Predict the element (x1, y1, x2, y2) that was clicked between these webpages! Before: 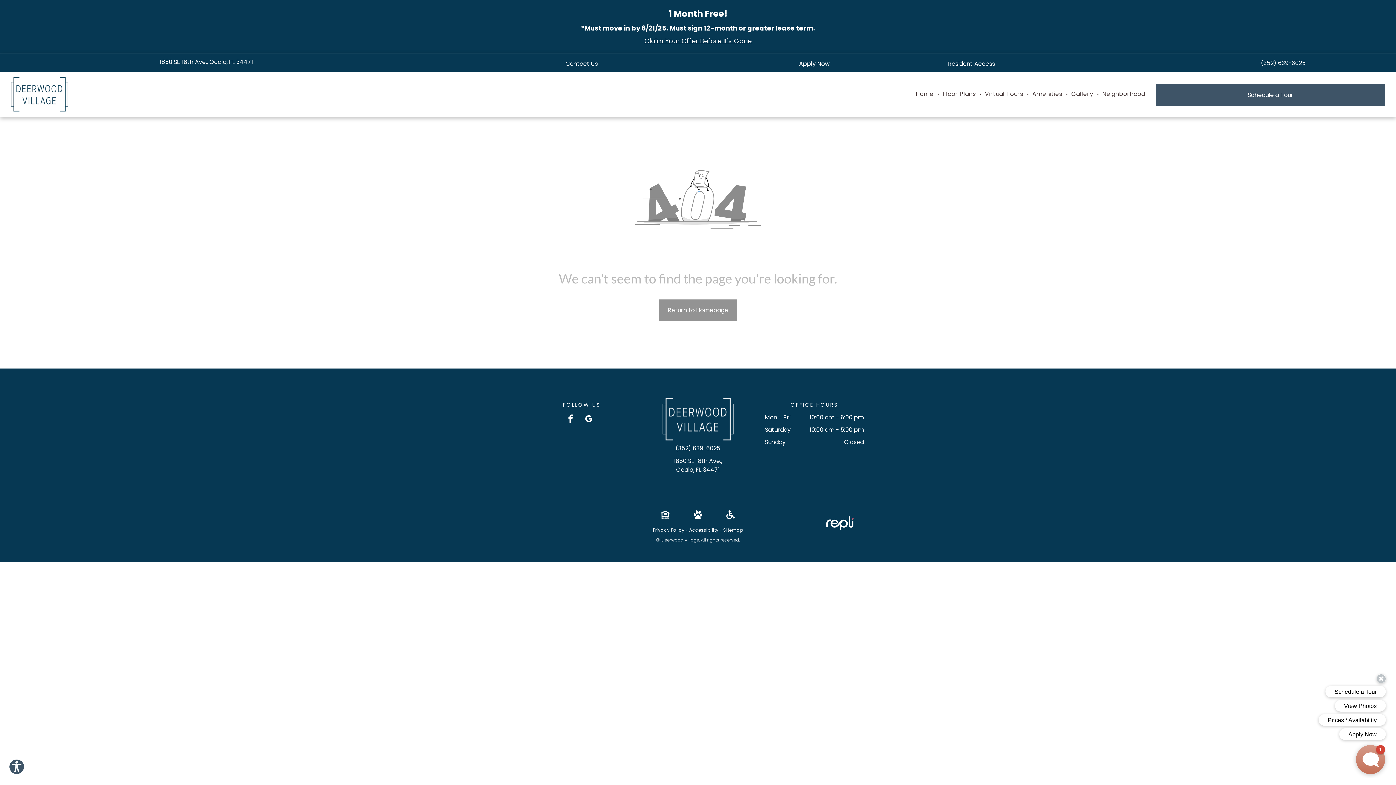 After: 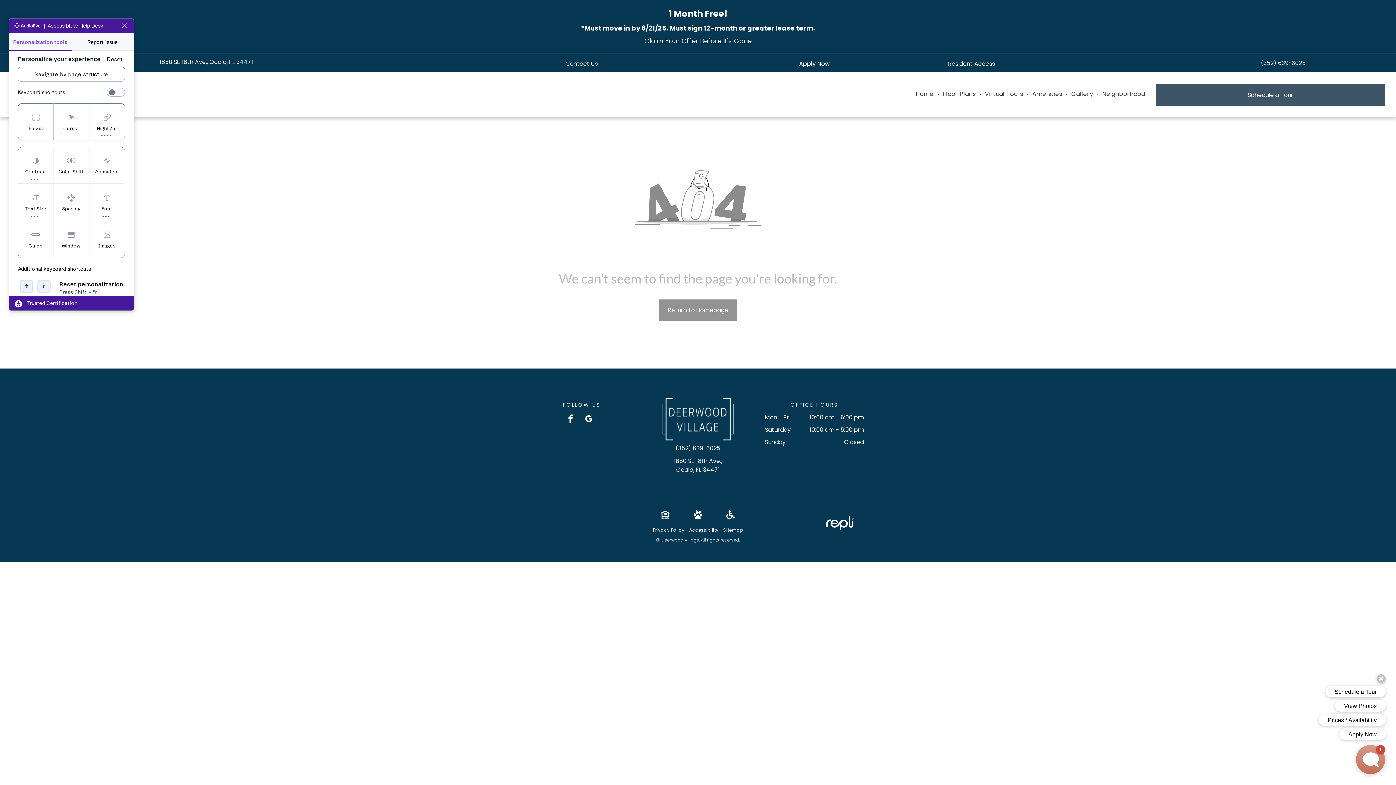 Action: label: Explore your accessibility options bbox: (8, 759, 24, 775)